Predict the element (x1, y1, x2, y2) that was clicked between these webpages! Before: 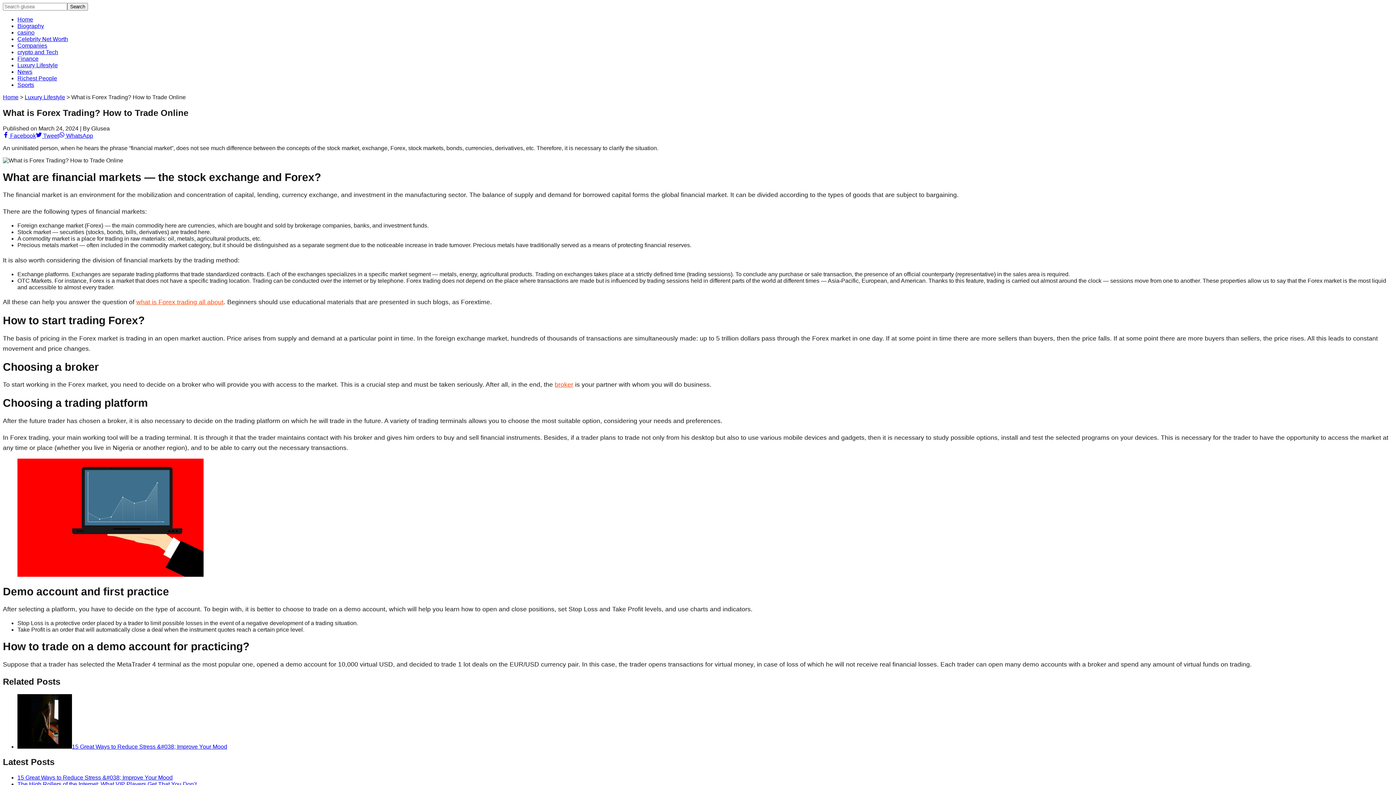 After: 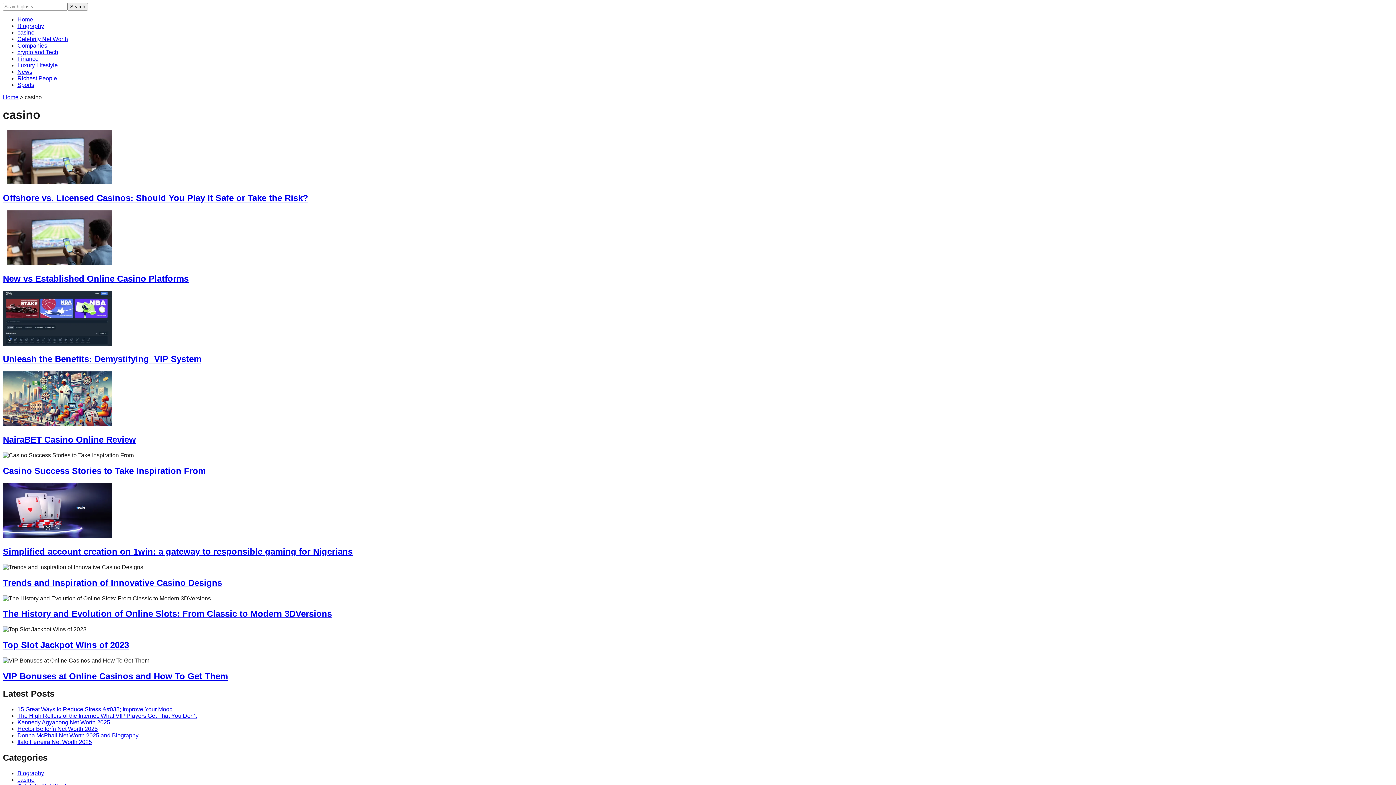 Action: label: casino bbox: (17, 29, 34, 35)